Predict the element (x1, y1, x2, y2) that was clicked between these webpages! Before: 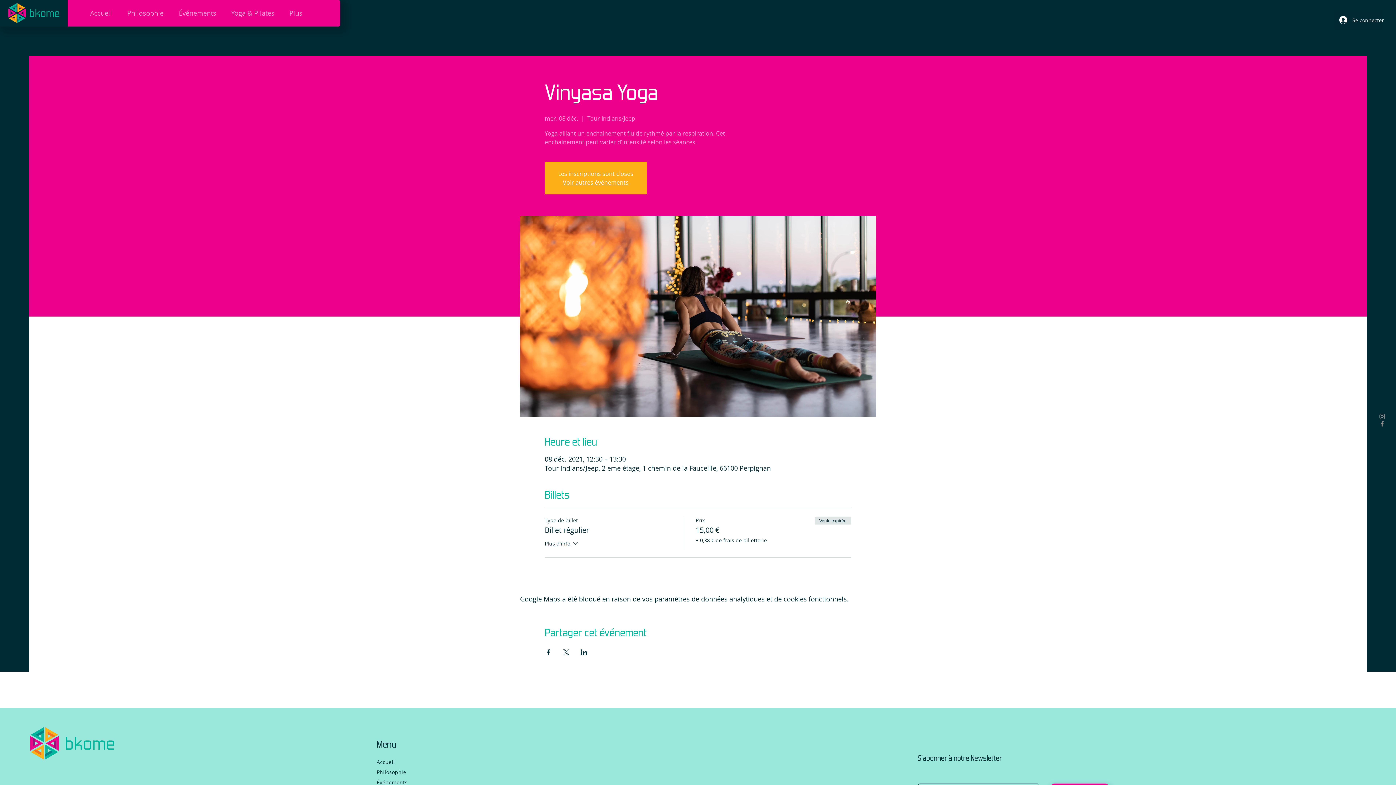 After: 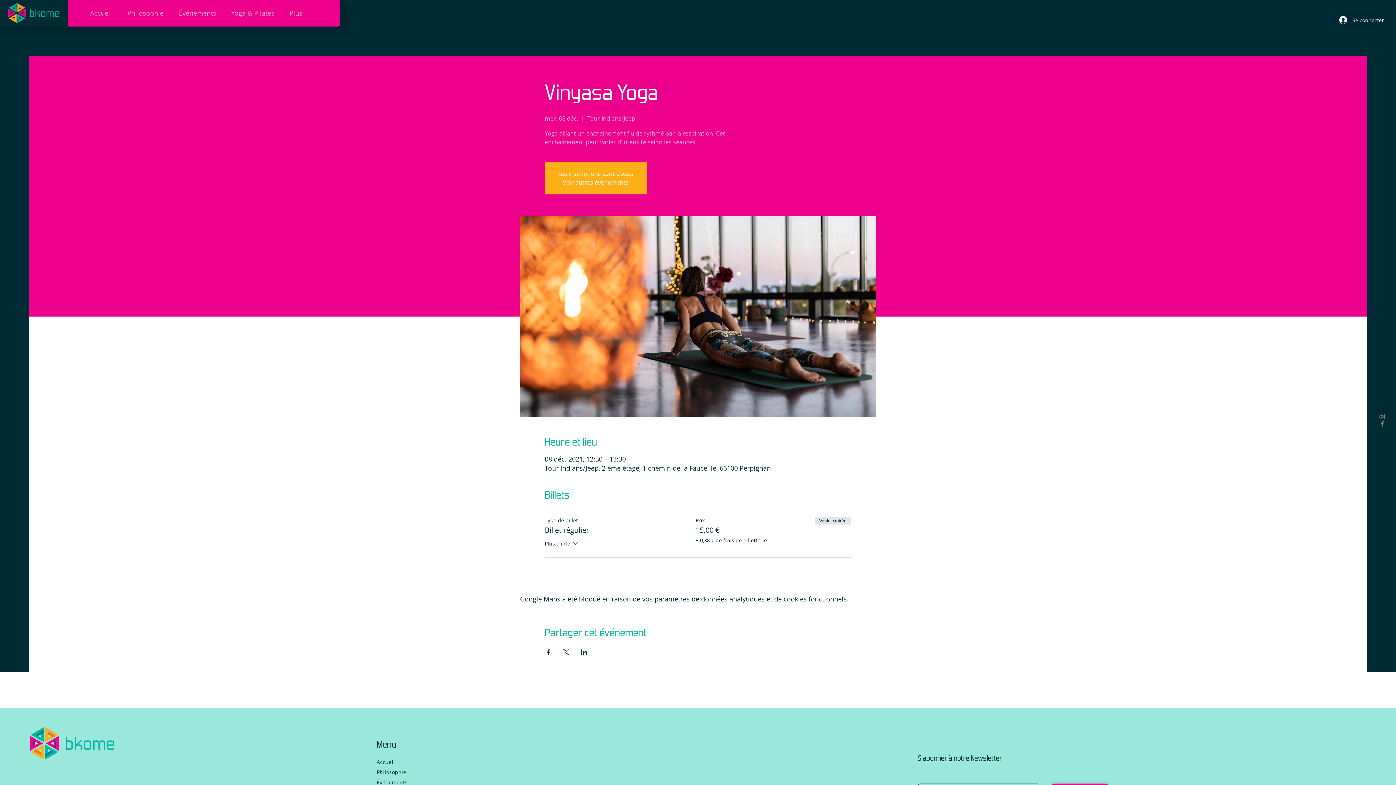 Action: bbox: (1378, 420, 1386, 427) label: Facebook